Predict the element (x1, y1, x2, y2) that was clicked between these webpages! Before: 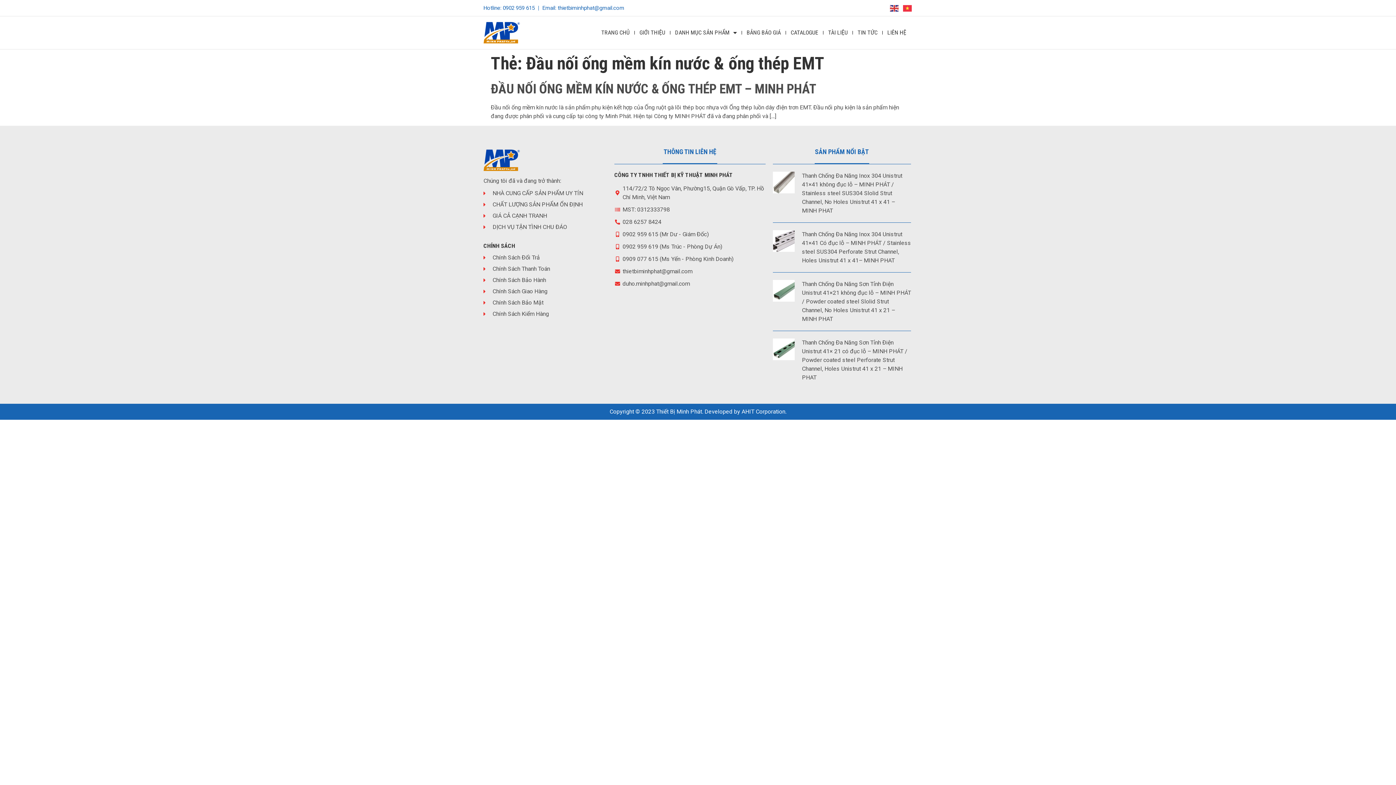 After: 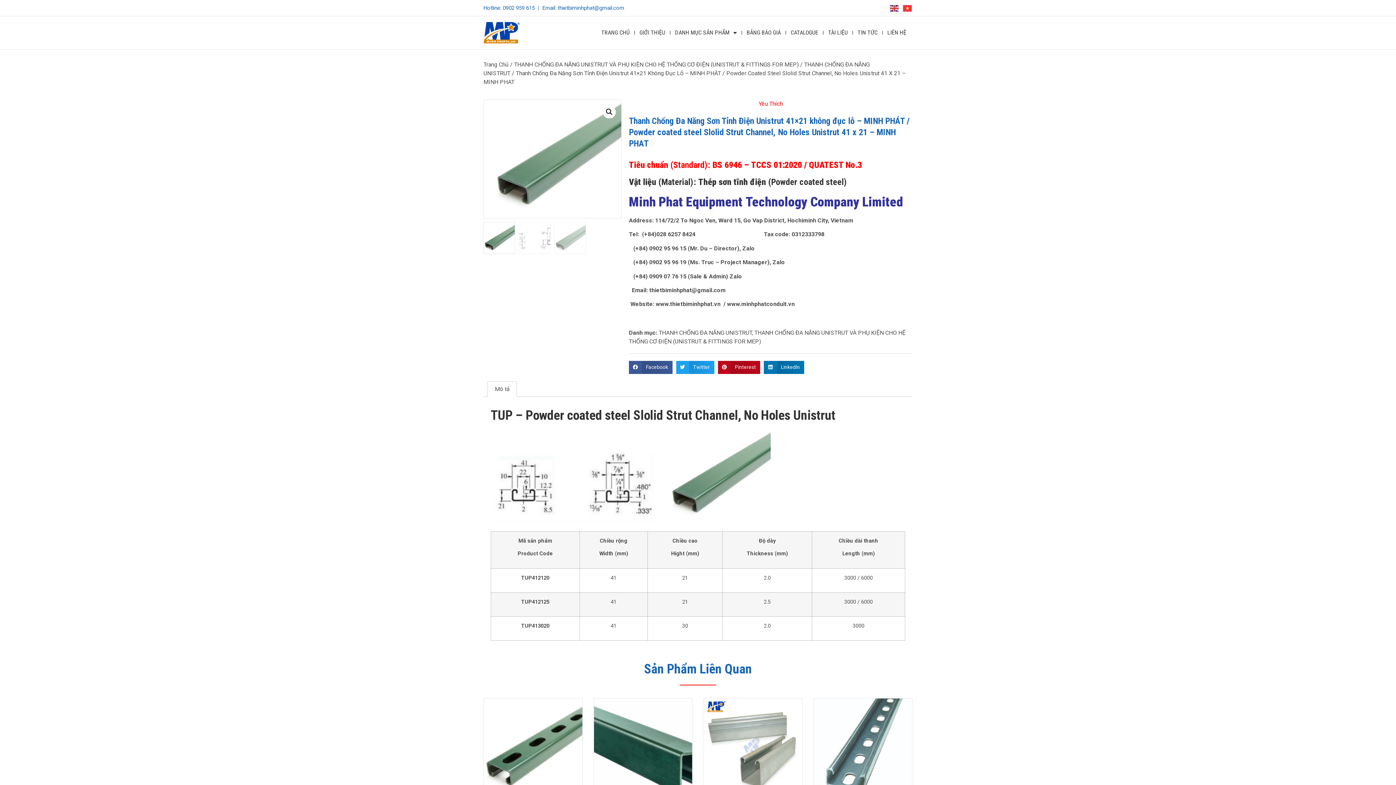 Action: bbox: (773, 280, 794, 323)